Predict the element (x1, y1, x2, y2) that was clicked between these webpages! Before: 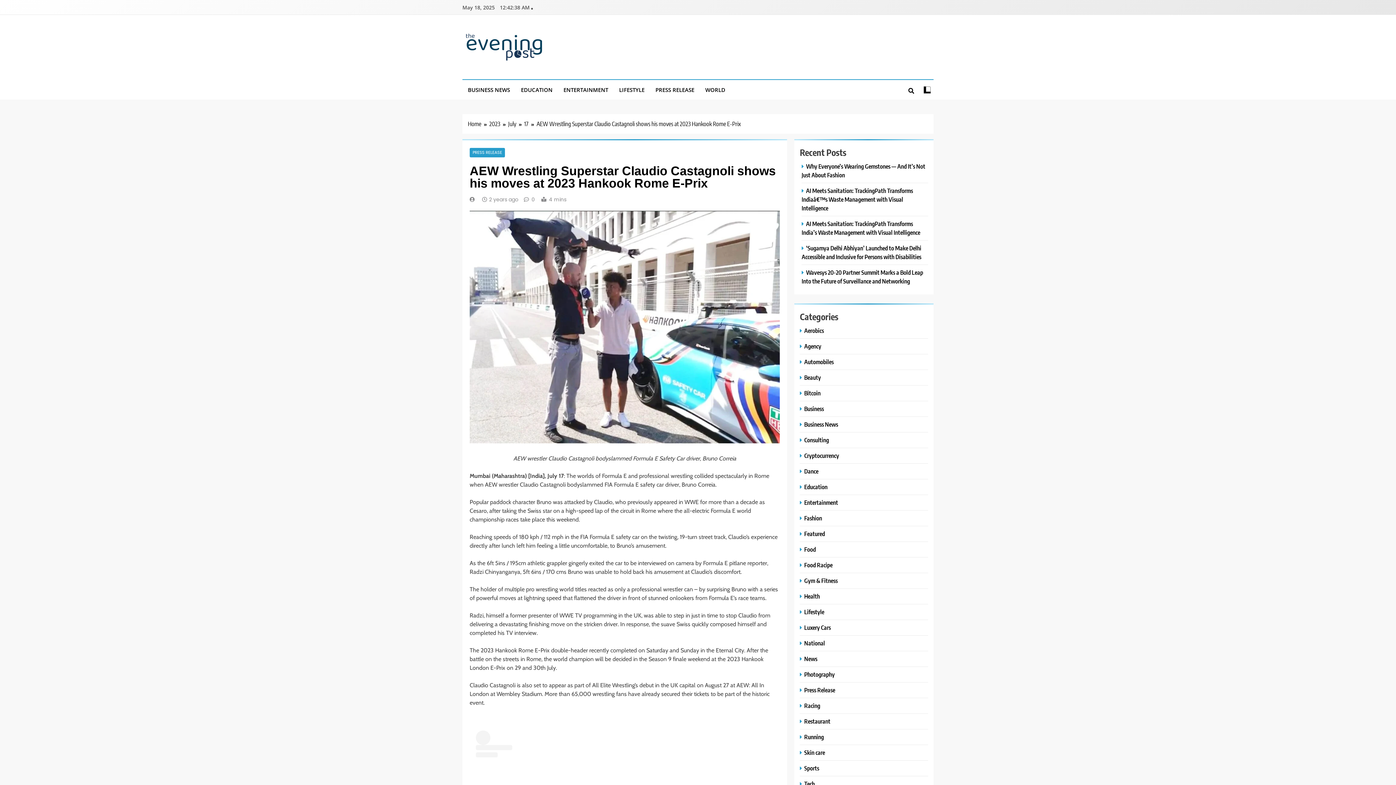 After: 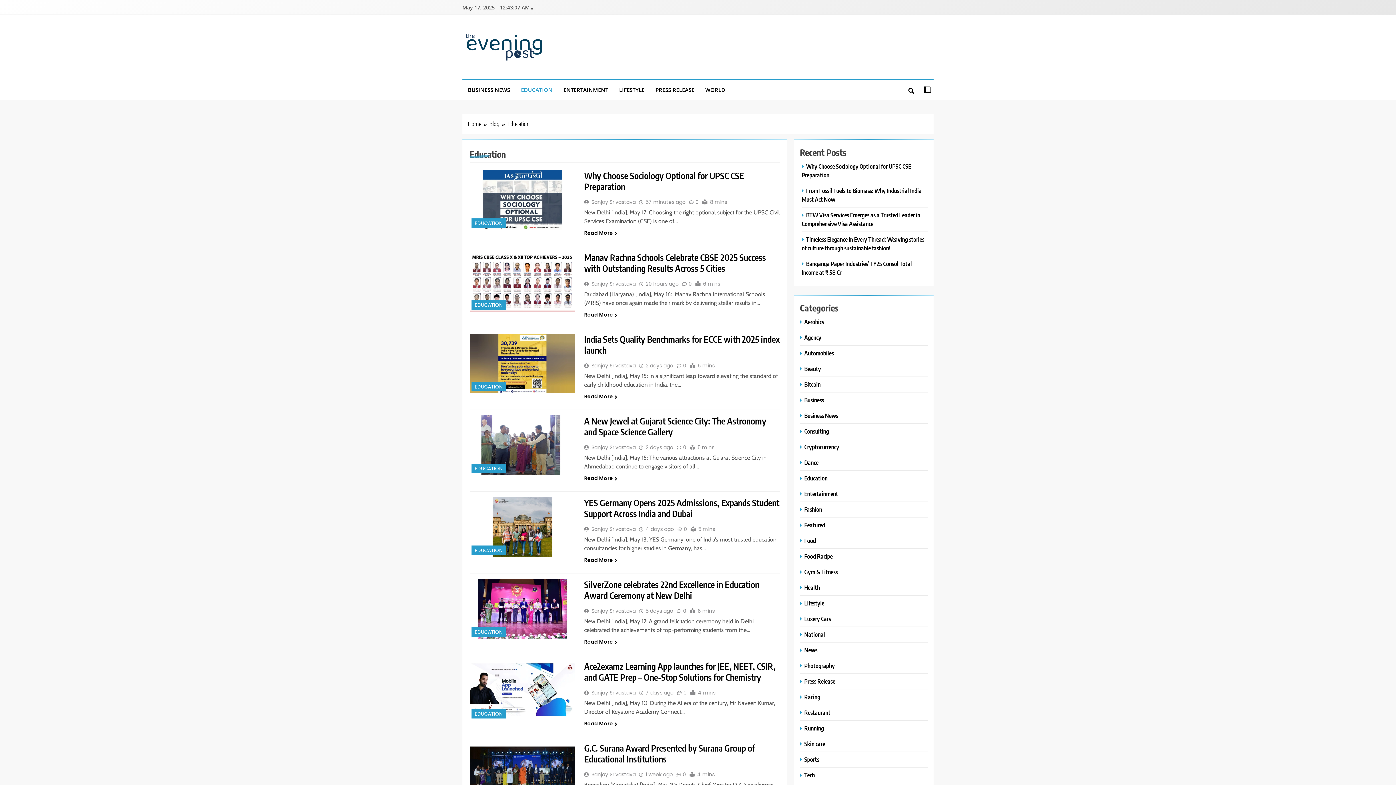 Action: label: EDUCATION bbox: (515, 80, 558, 99)